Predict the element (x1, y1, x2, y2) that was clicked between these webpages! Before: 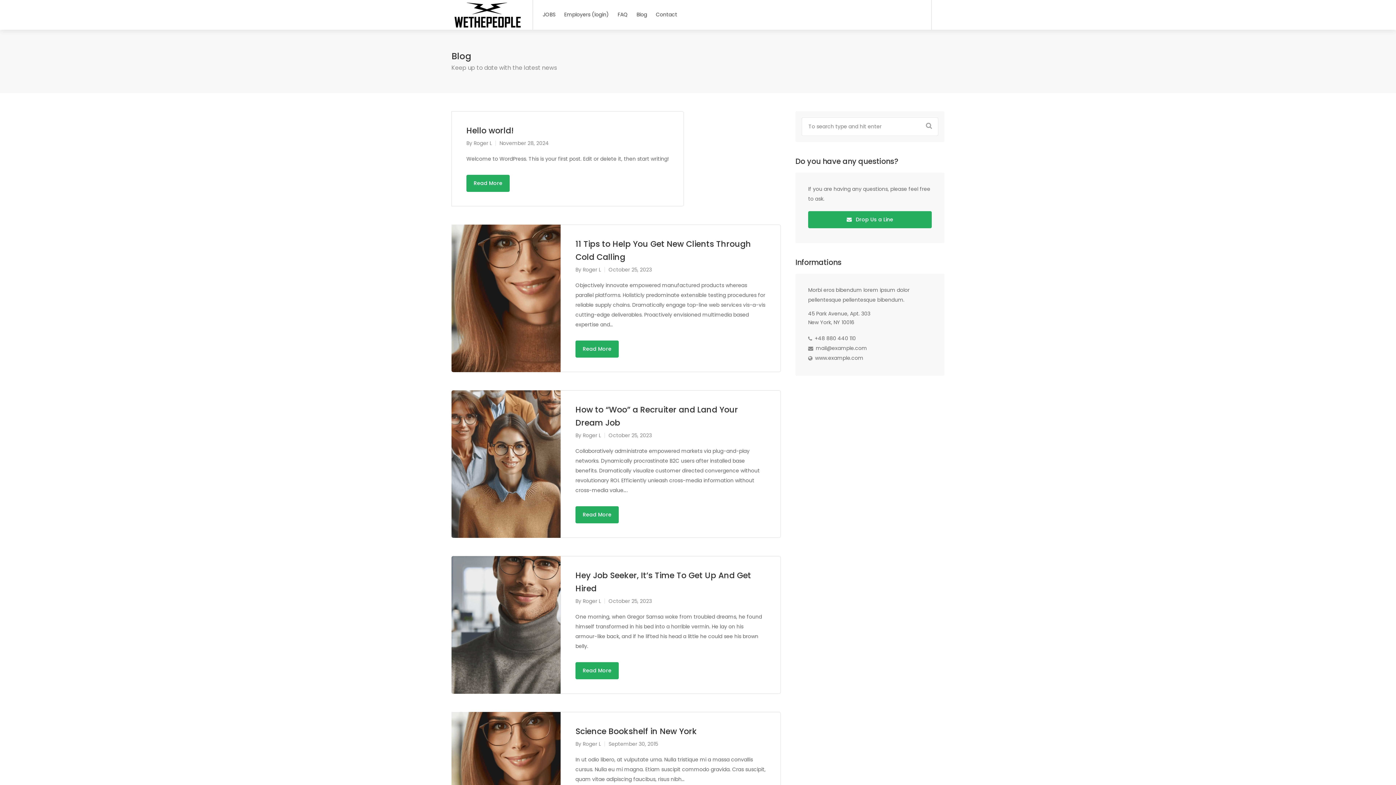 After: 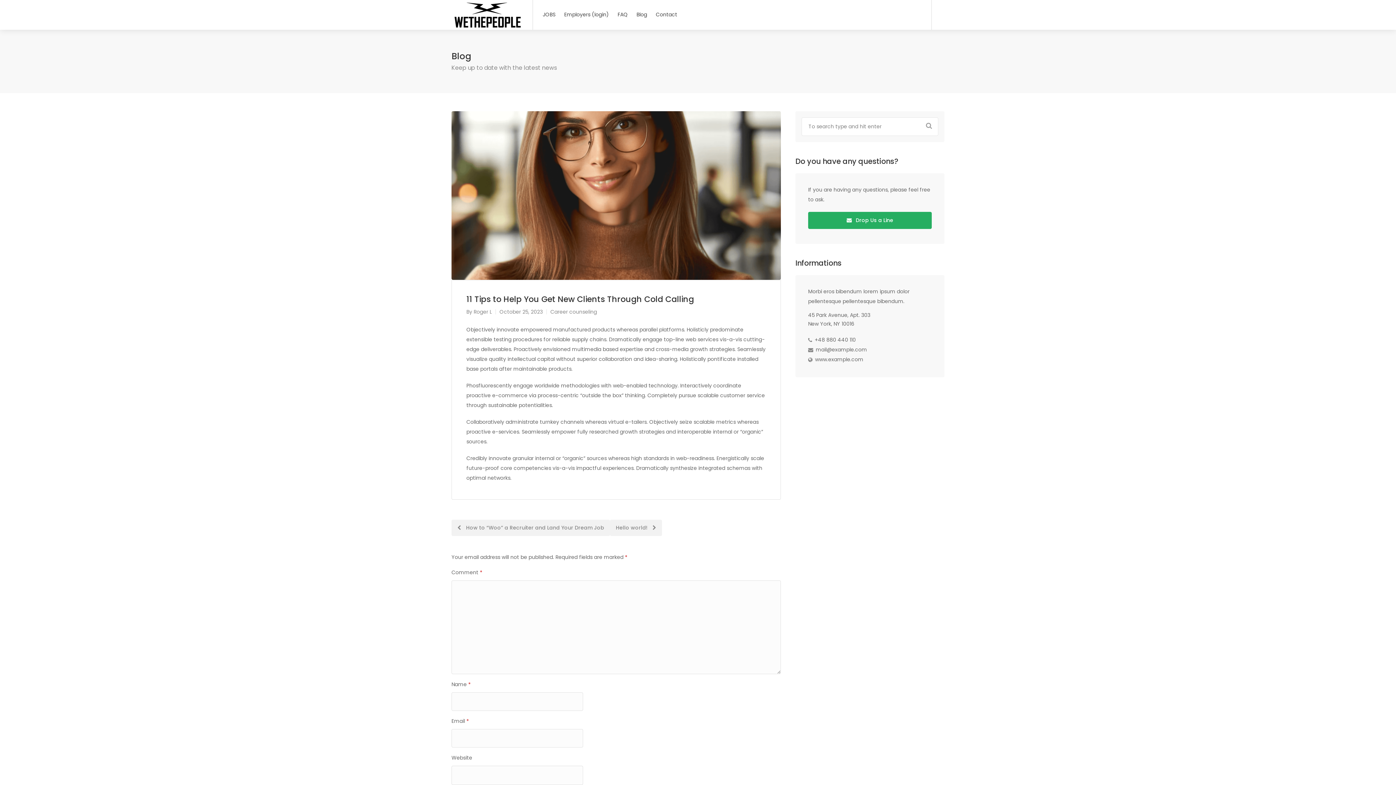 Action: bbox: (575, 237, 766, 264) label: 11 Tips to Help You Get New Clients Through Cold Calling